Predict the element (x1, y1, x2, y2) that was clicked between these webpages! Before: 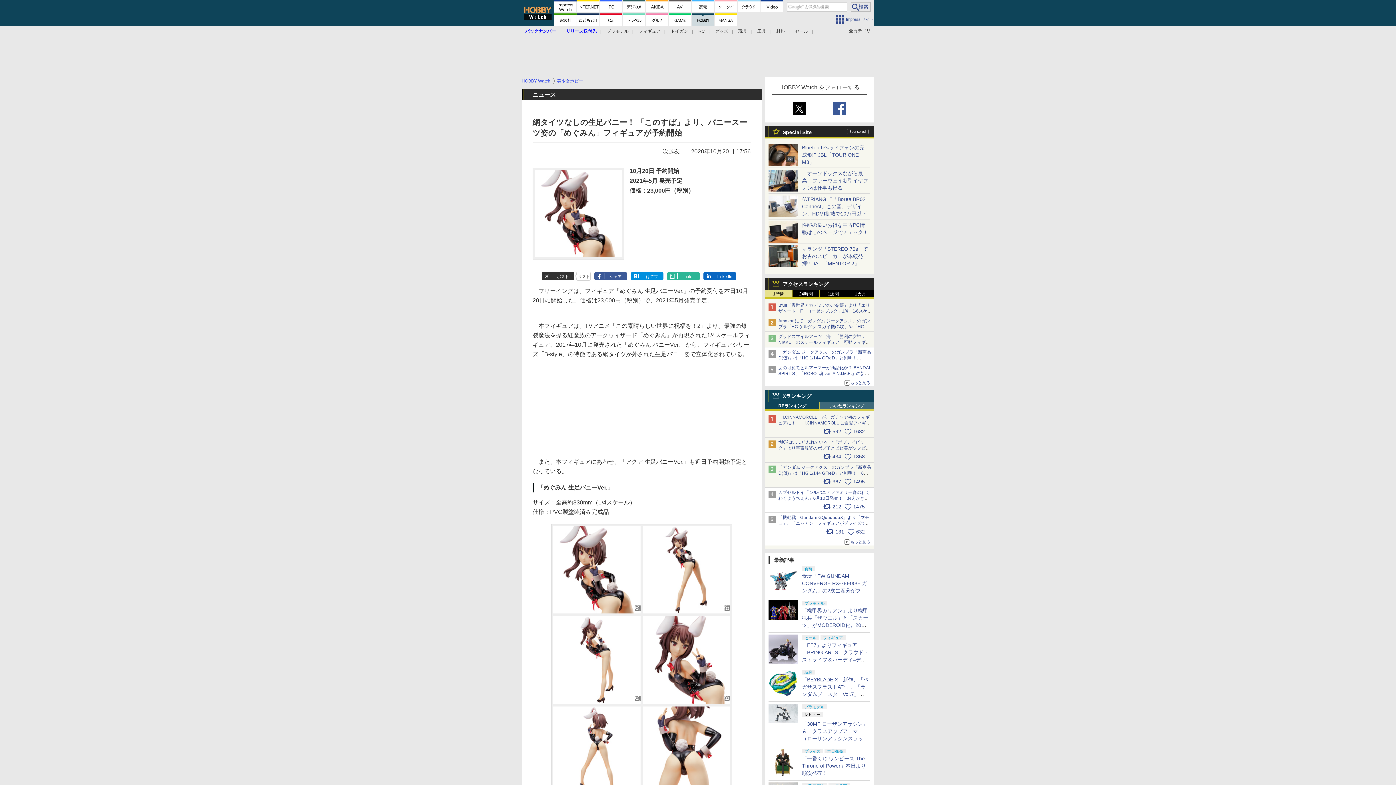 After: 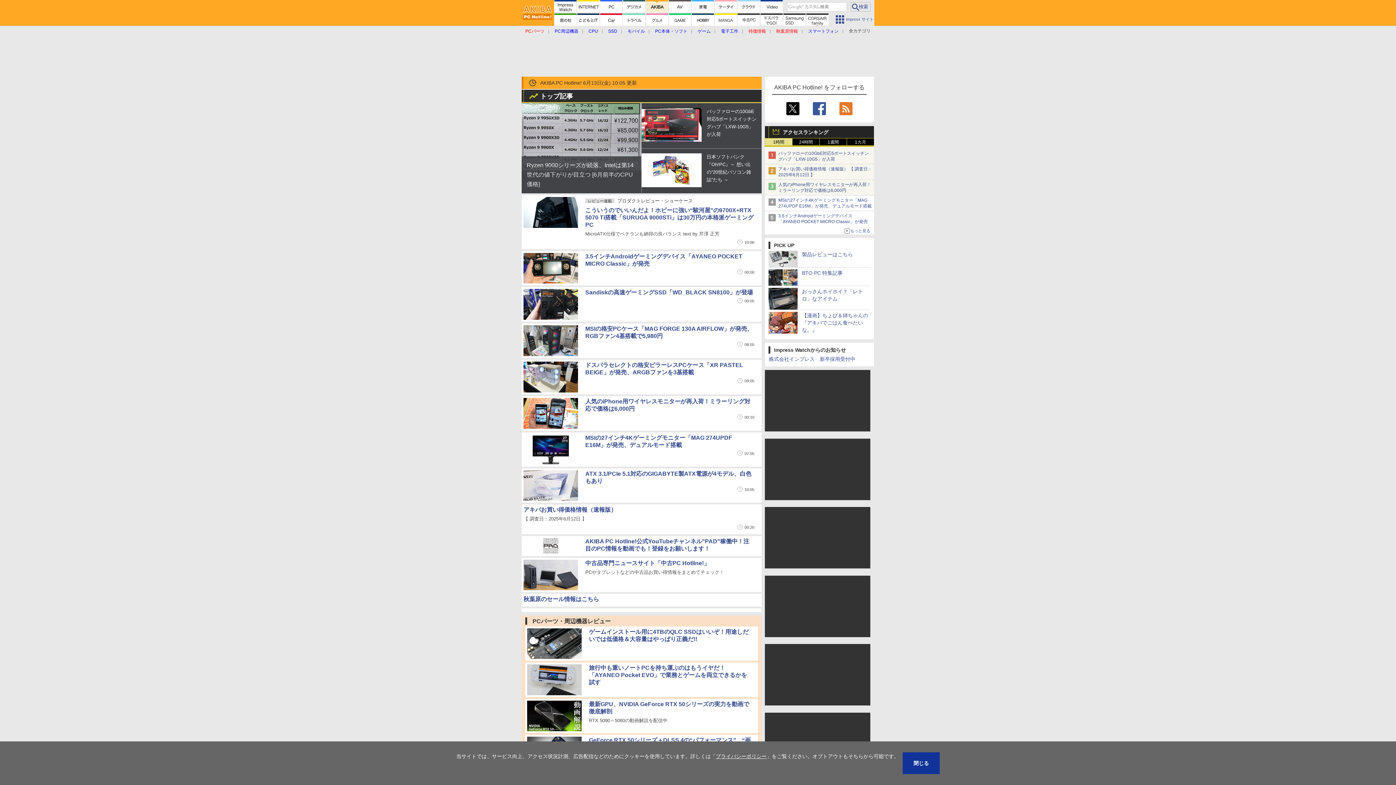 Action: bbox: (646, 0, 668, 12)